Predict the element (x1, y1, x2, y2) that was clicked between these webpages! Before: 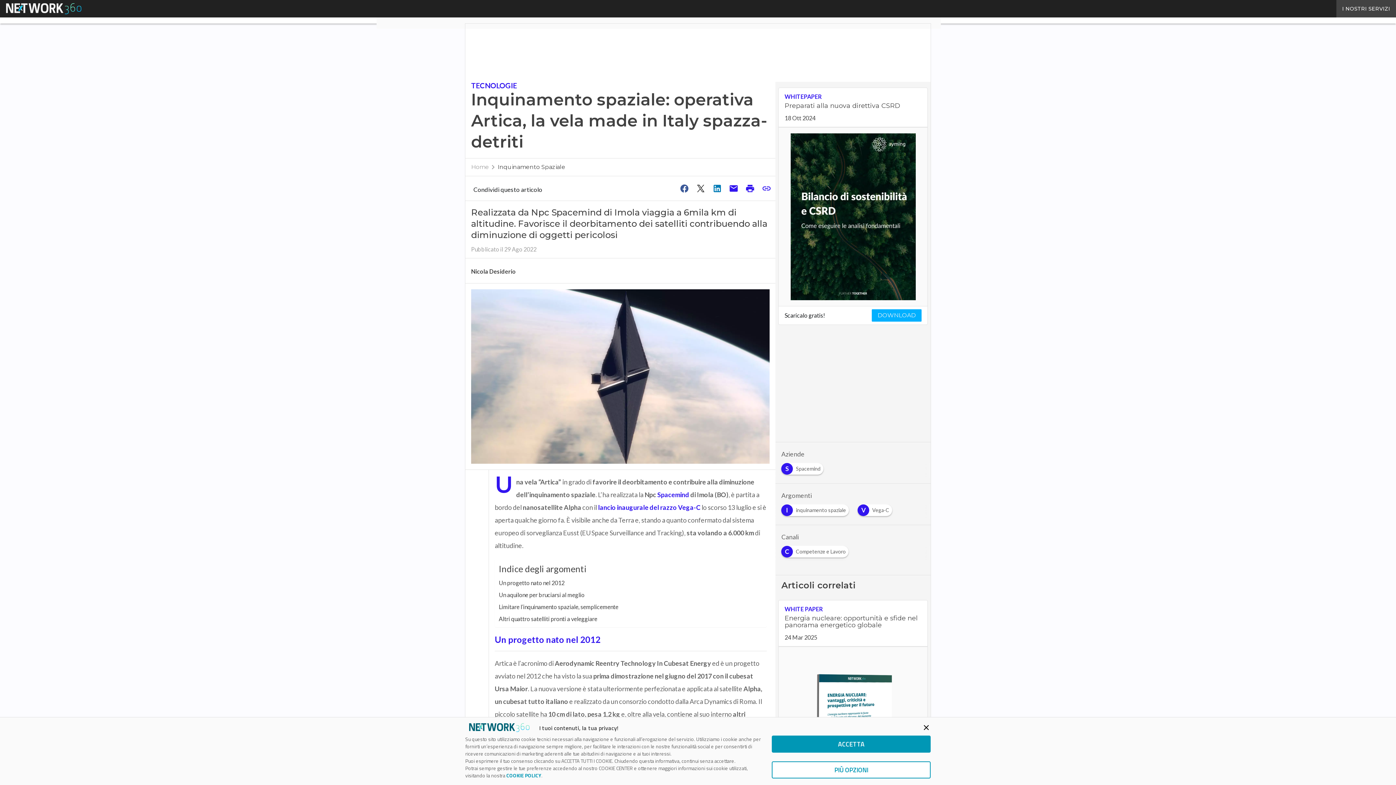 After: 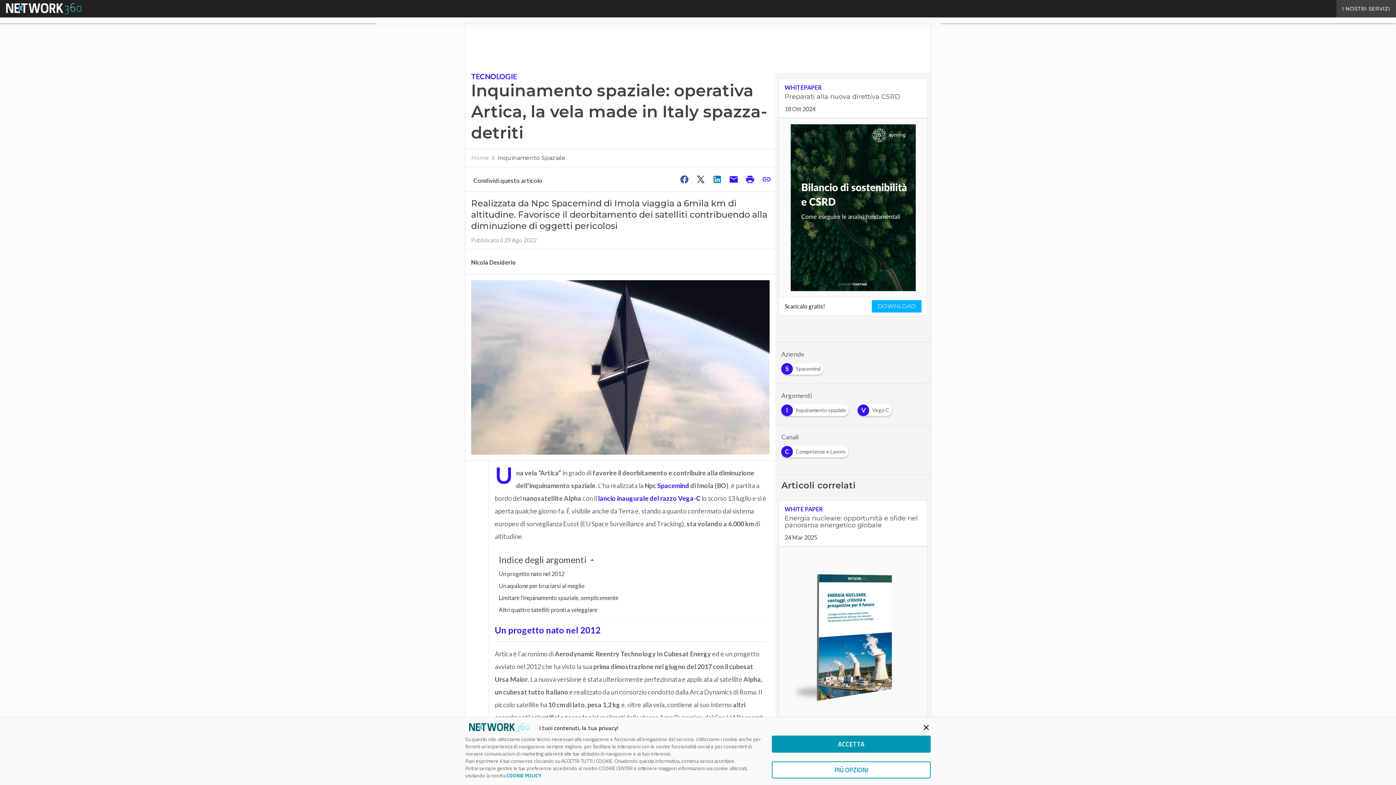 Action: bbox: (778, 600, 927, 646) label: WHITE PAPER

Energia nucleare: opportunità e sfide nel panorama energetico globale

24 Mar 2025